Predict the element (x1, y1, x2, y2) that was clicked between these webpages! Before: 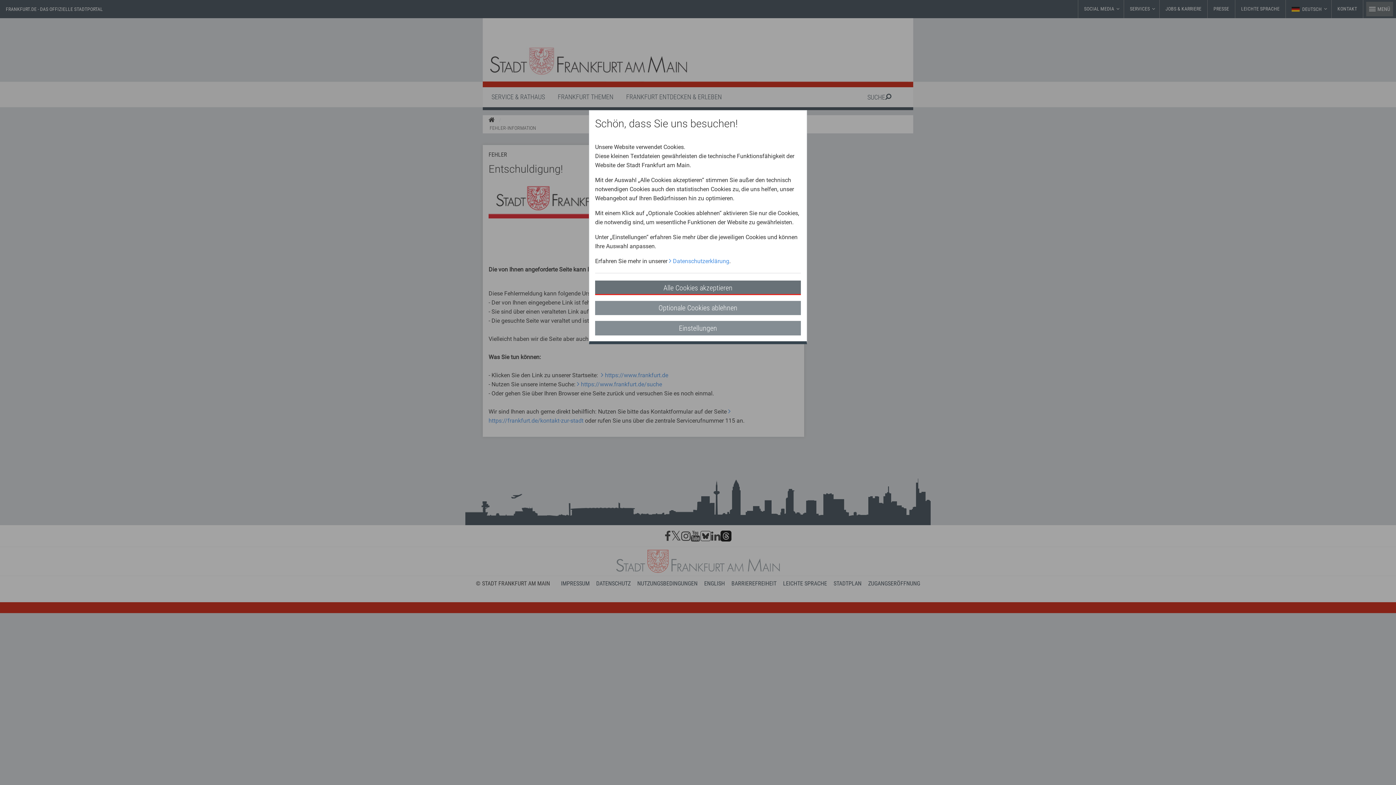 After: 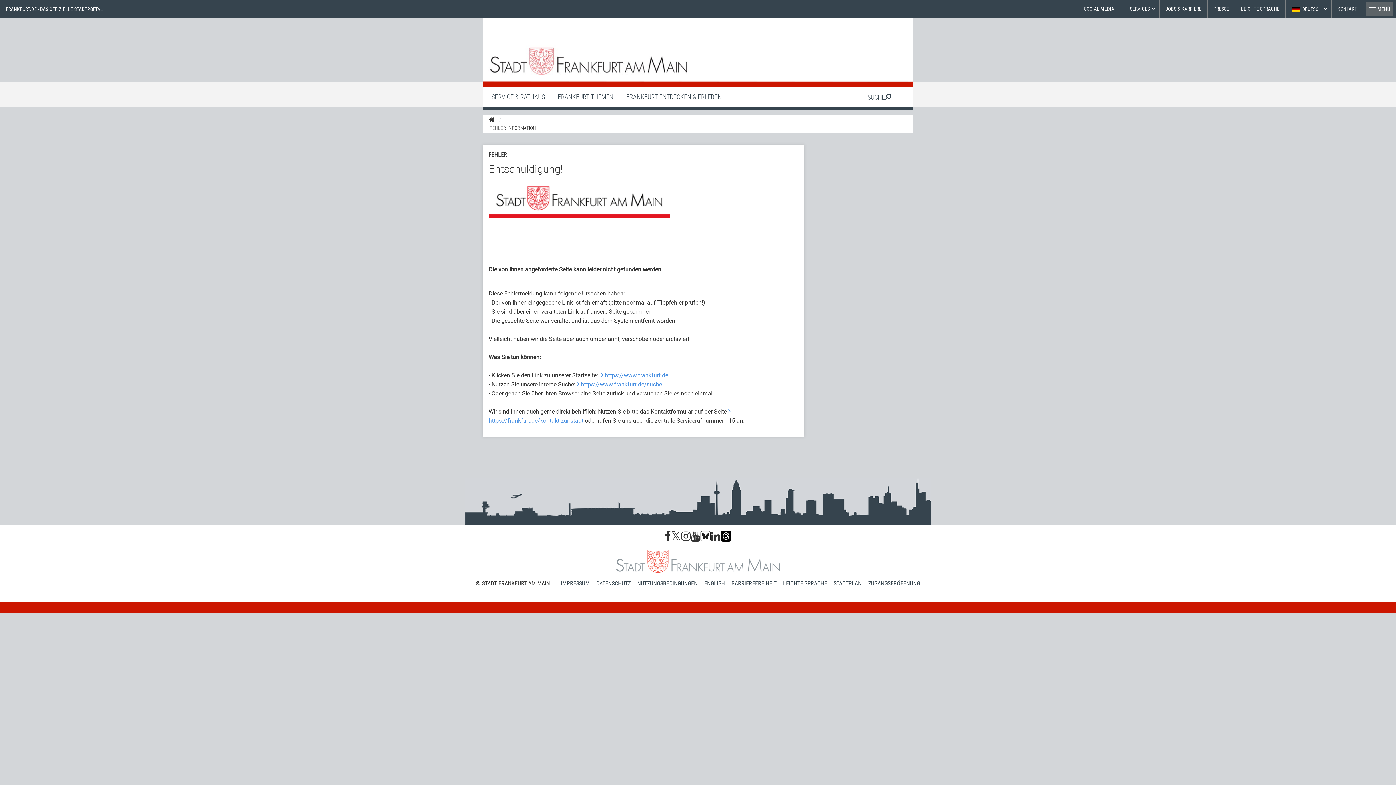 Action: label: Alle Cookies akzeptieren bbox: (595, 280, 801, 295)